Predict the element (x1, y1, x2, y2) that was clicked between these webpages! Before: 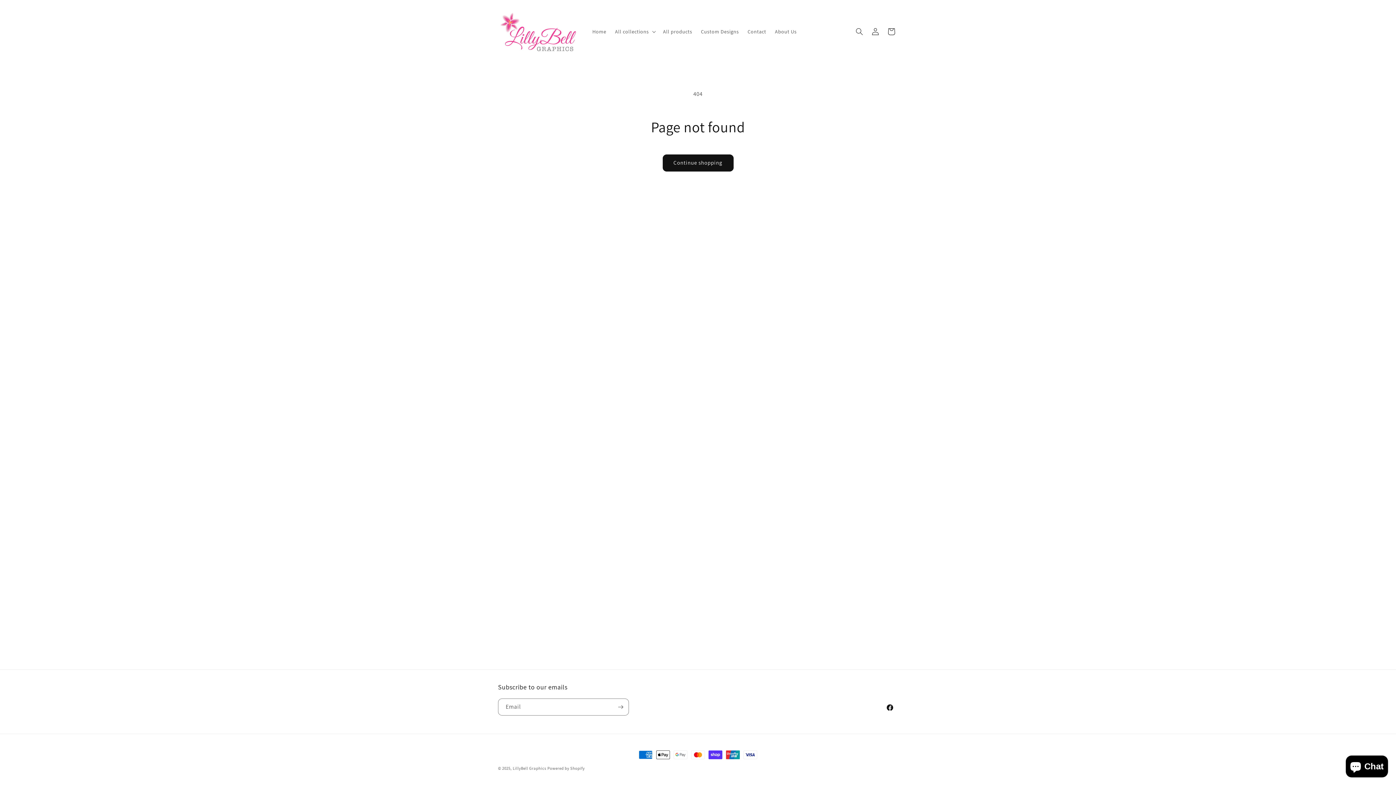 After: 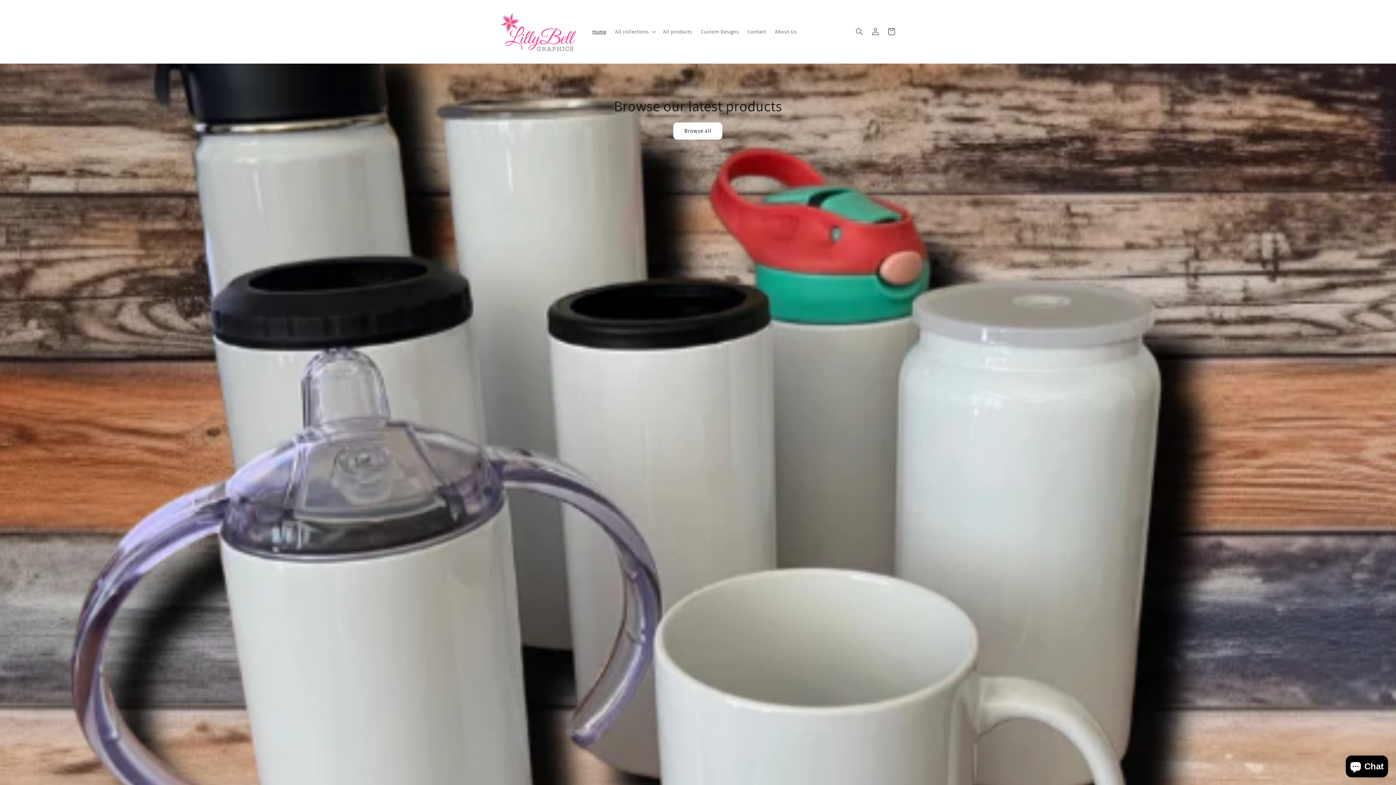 Action: bbox: (495, 7, 580, 56)